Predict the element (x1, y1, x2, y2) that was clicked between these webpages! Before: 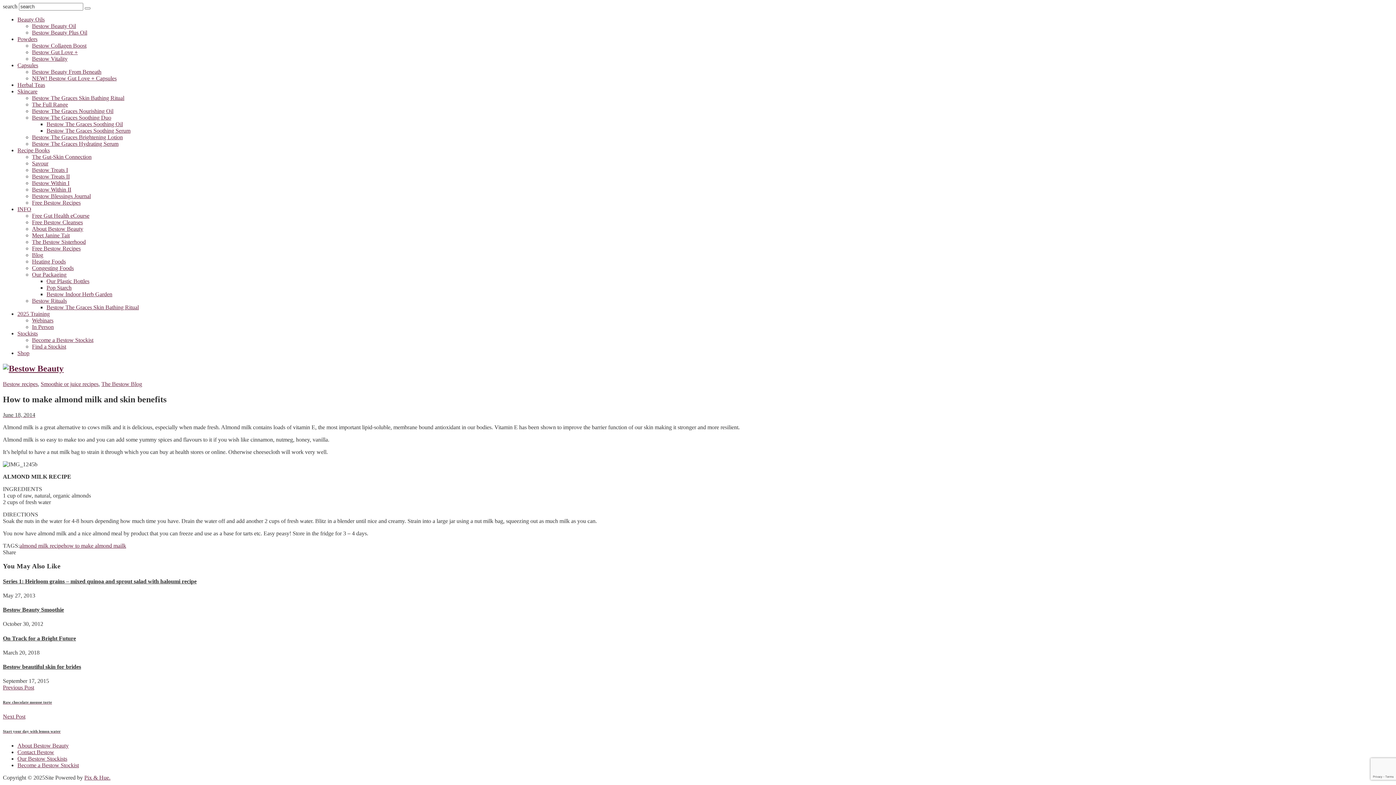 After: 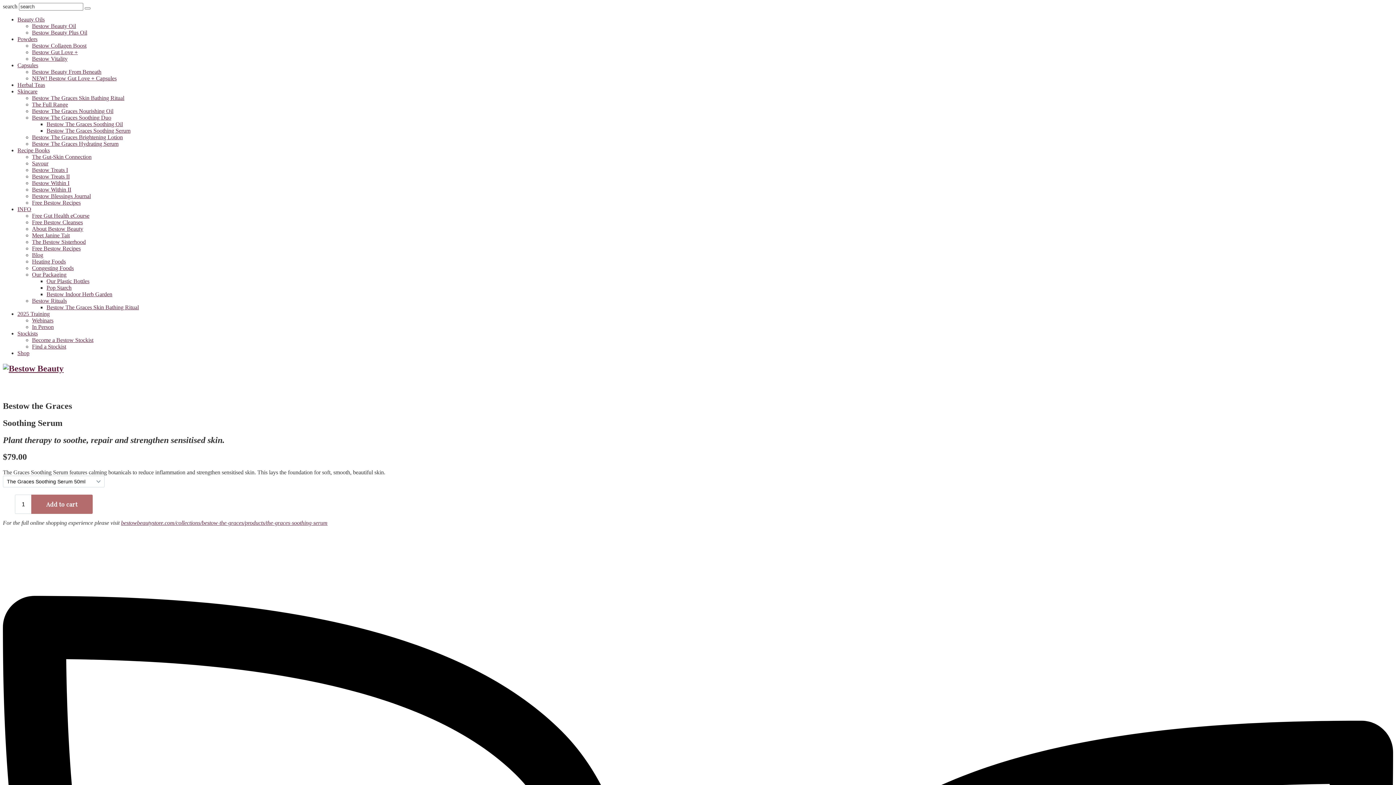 Action: bbox: (46, 127, 130, 133) label: Bestow The Graces Soothing Serum